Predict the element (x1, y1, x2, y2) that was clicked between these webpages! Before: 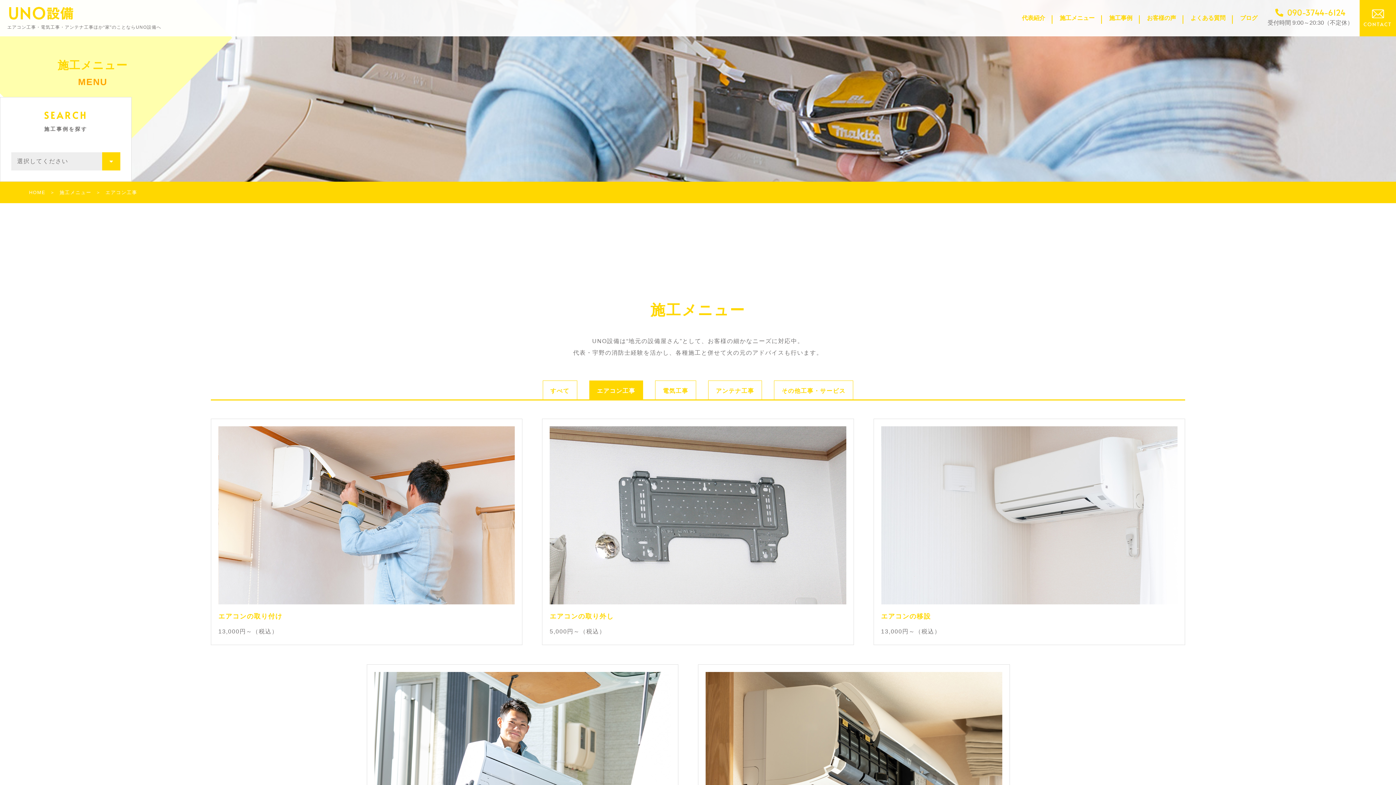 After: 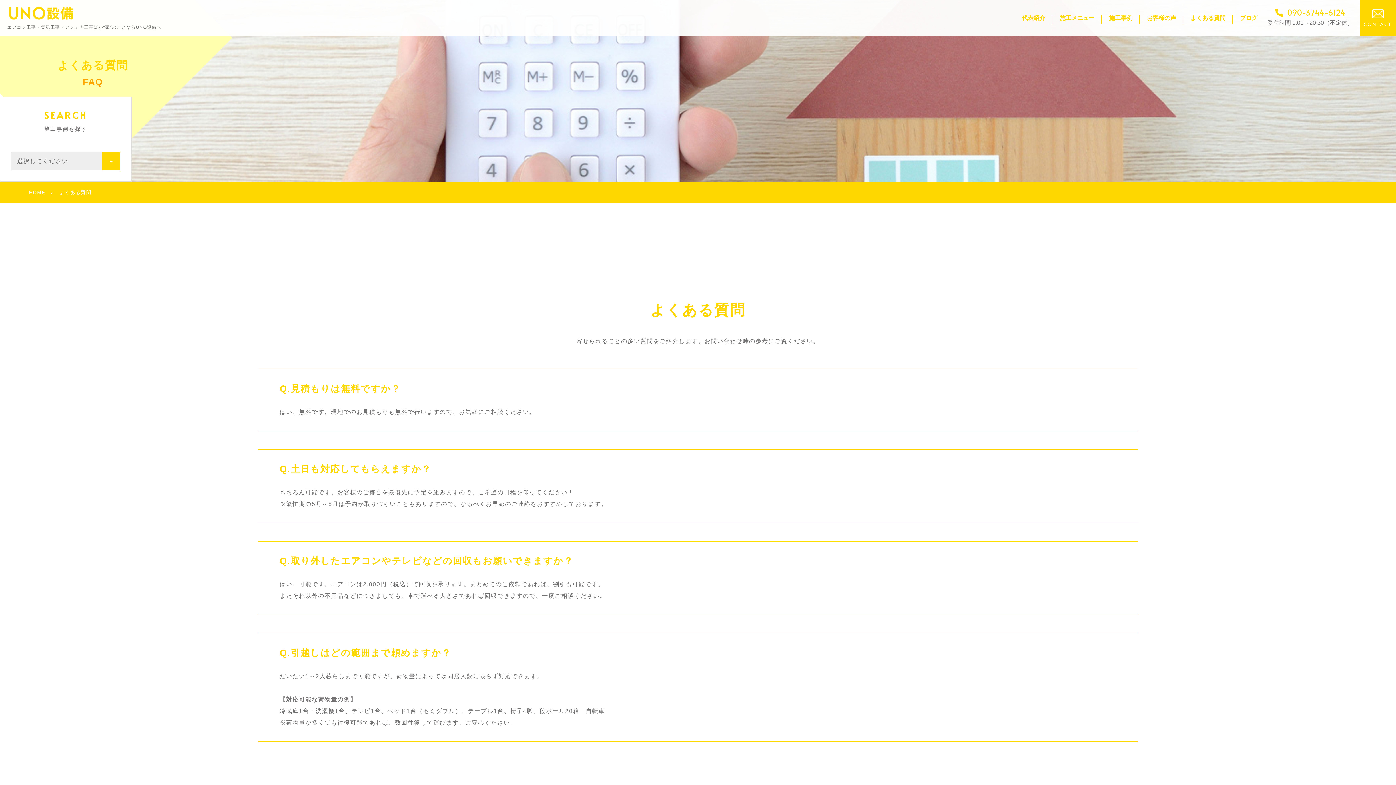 Action: label: よくある質問 bbox: (1190, 12, 1225, 24)